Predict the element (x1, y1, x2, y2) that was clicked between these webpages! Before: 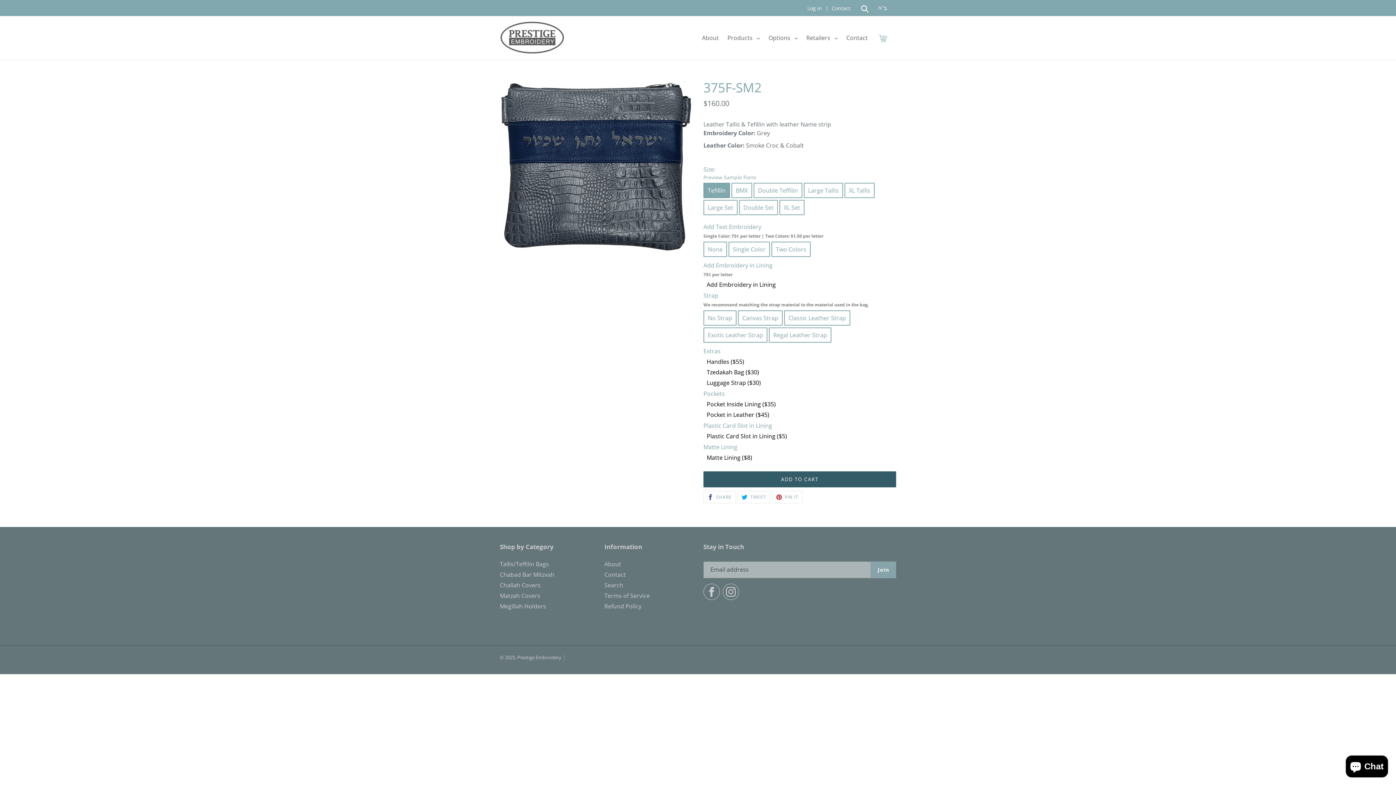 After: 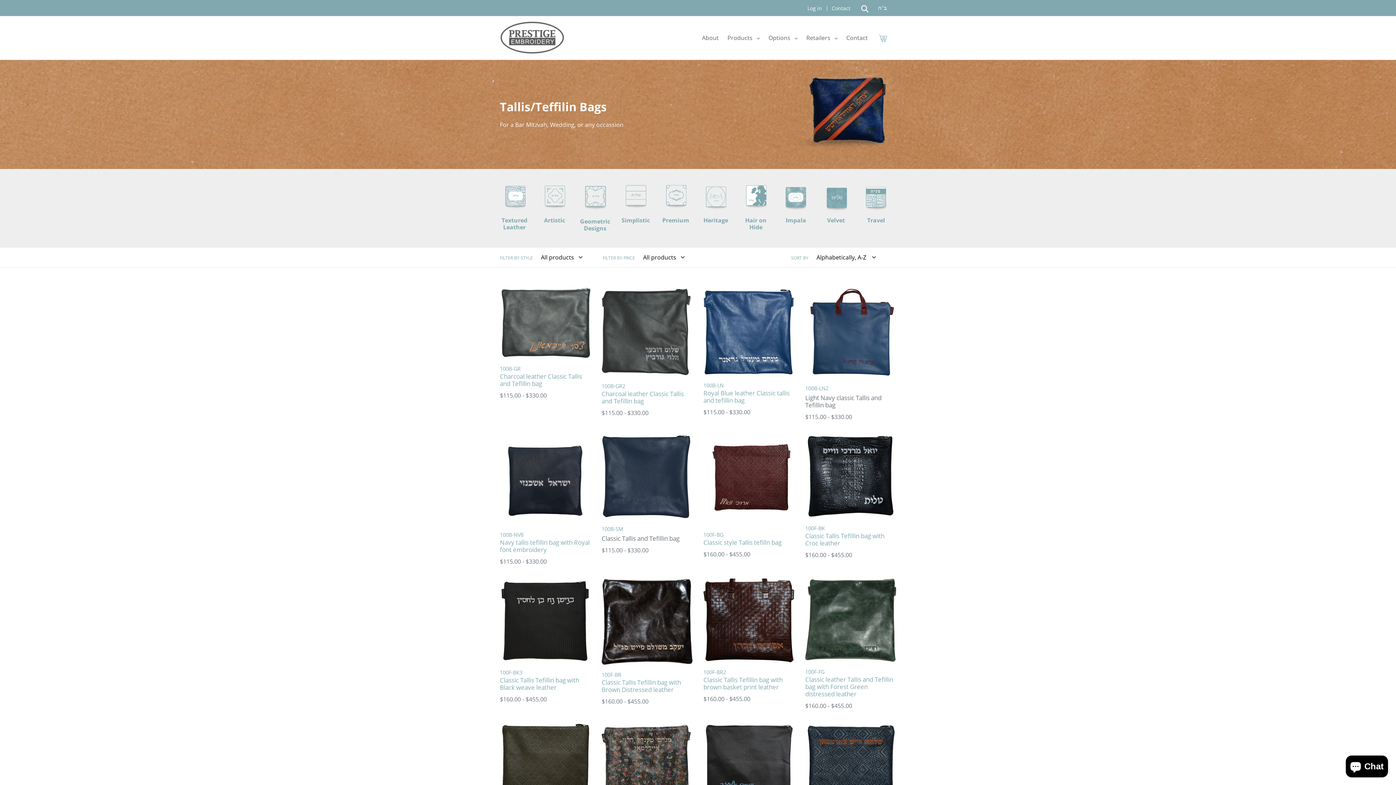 Action: bbox: (500, 560, 549, 568) label: Tallis/Teffilin Bags